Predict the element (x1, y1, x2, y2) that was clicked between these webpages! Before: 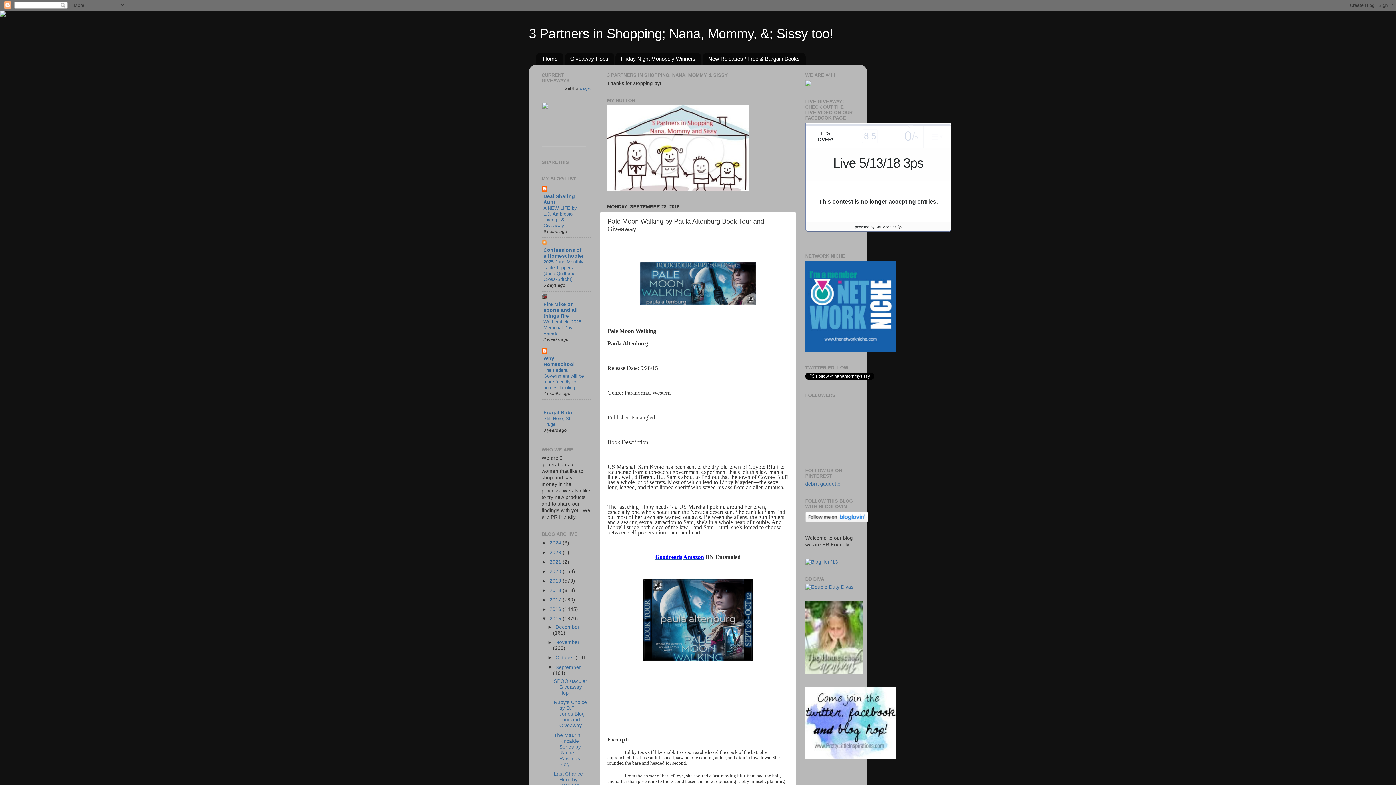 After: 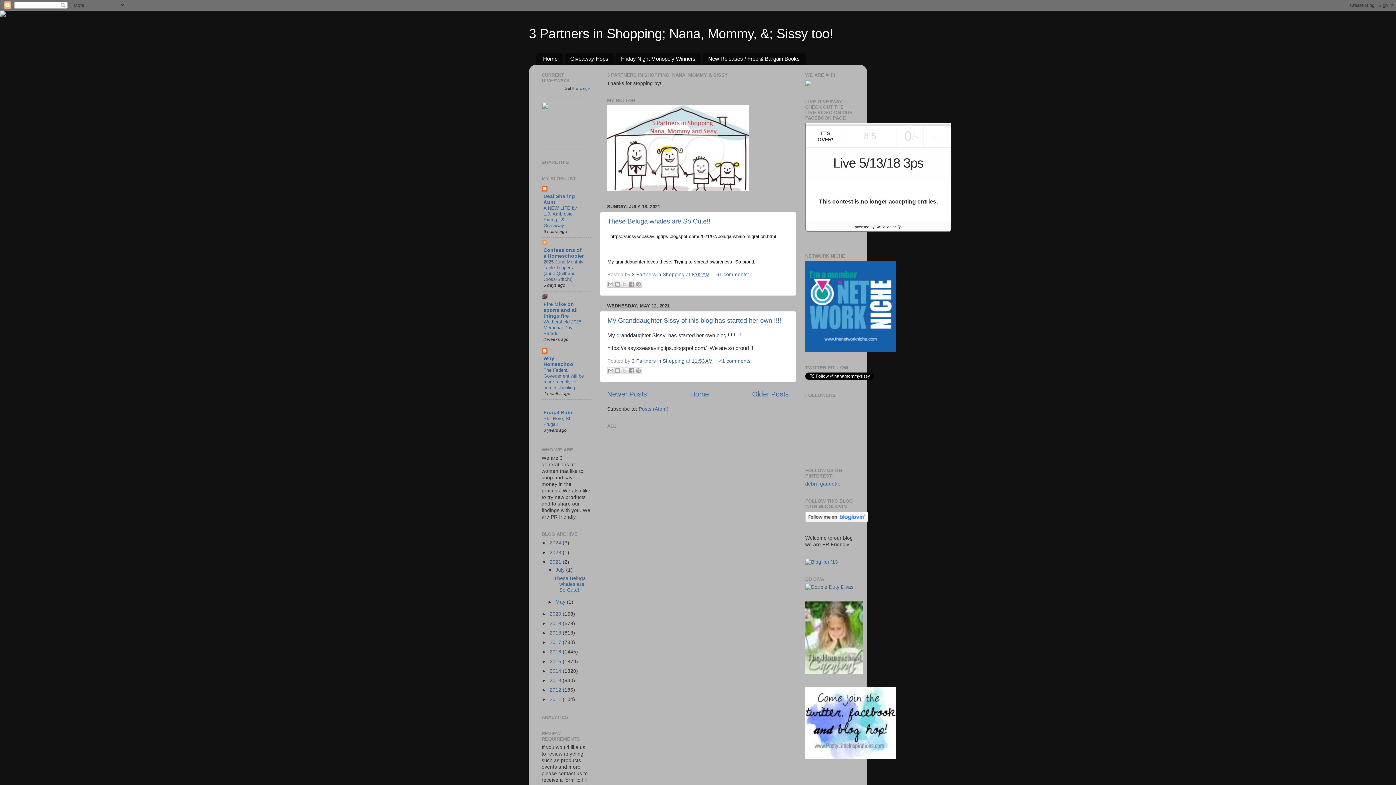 Action: label: 2021  bbox: (549, 559, 562, 564)